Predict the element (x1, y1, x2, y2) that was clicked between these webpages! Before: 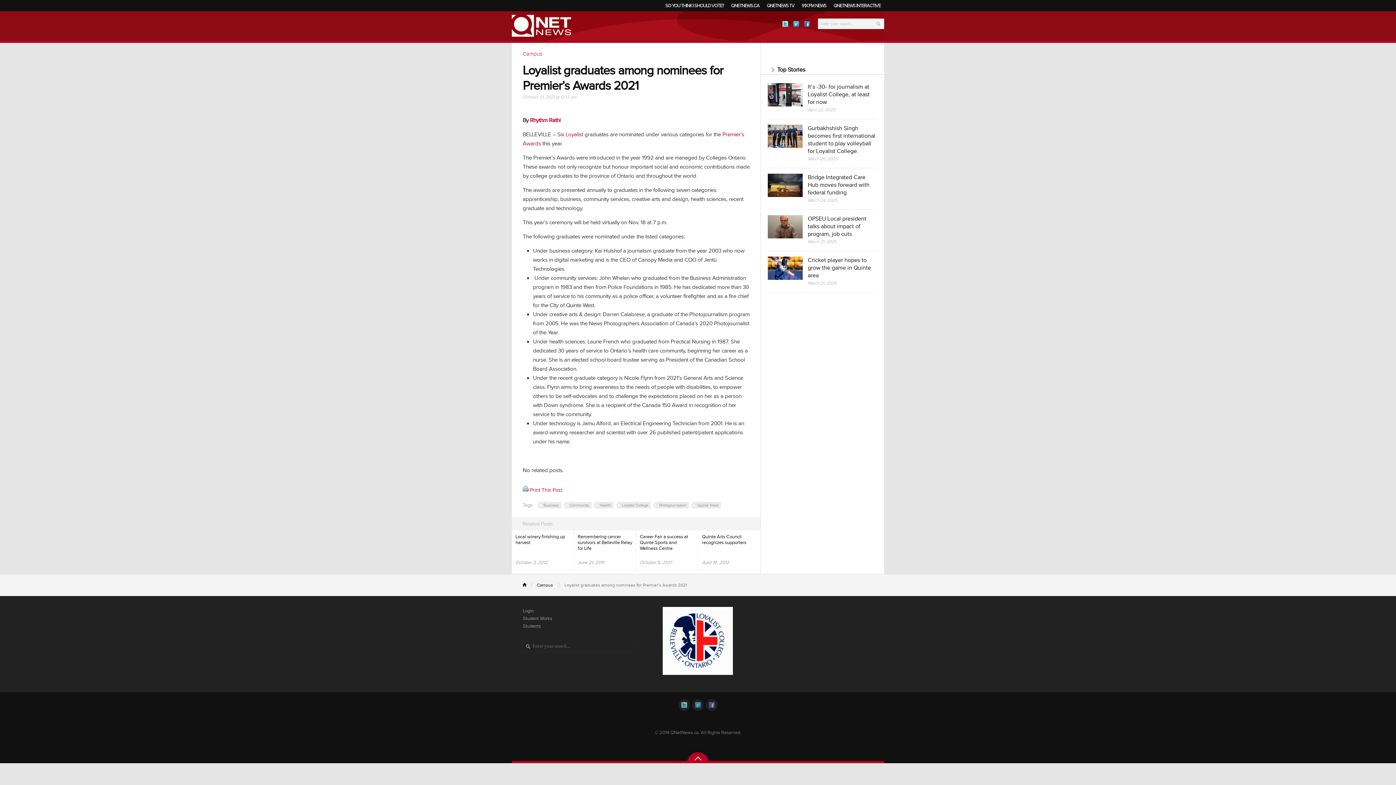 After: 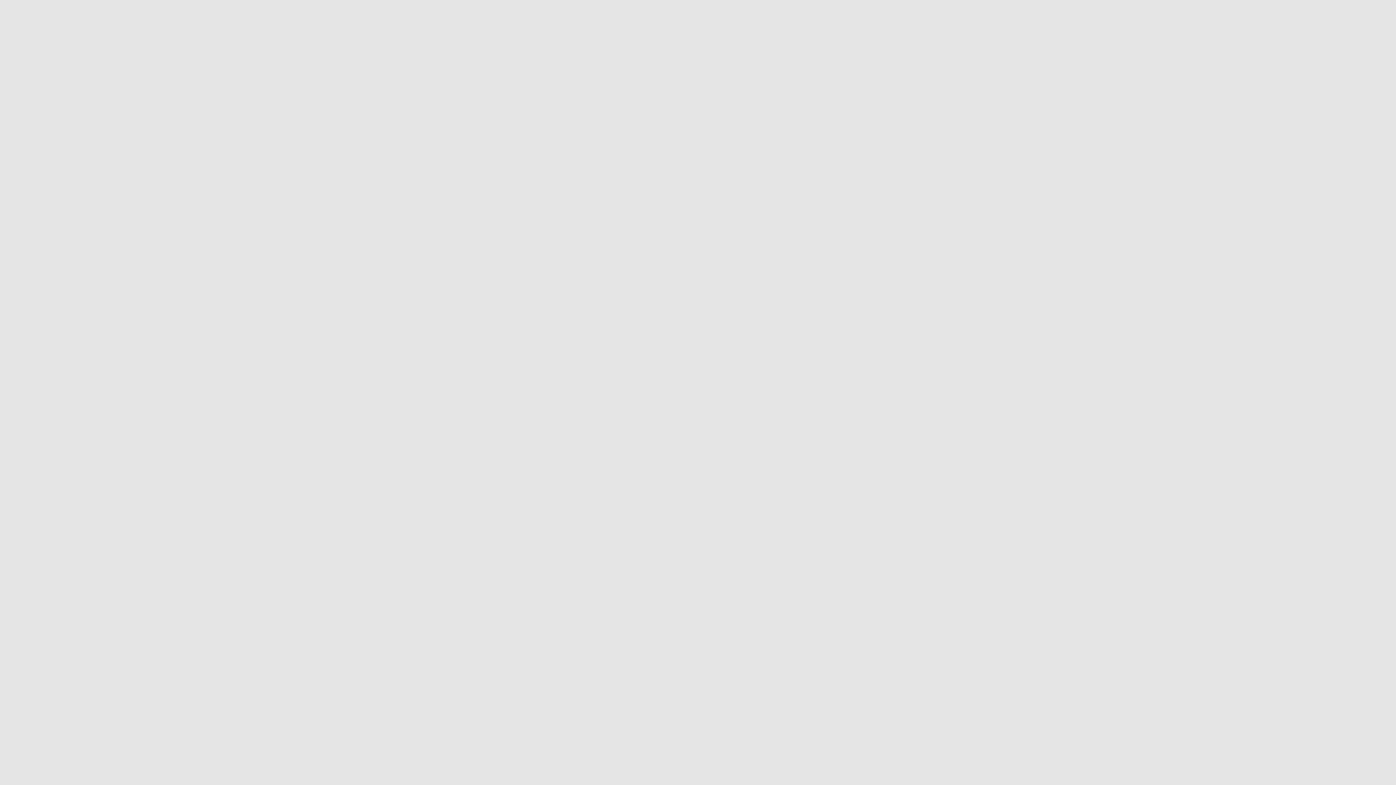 Action: label: Student Works bbox: (522, 615, 552, 621)